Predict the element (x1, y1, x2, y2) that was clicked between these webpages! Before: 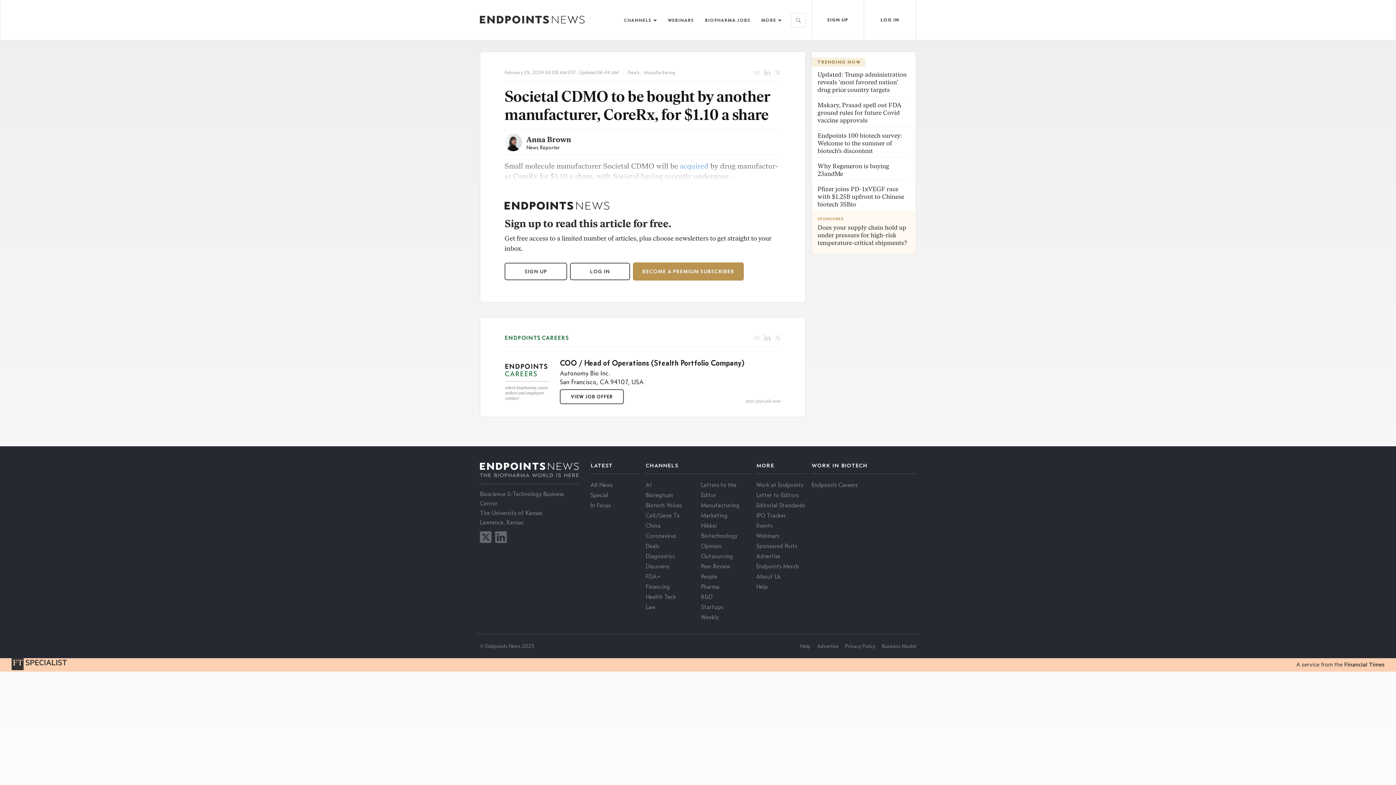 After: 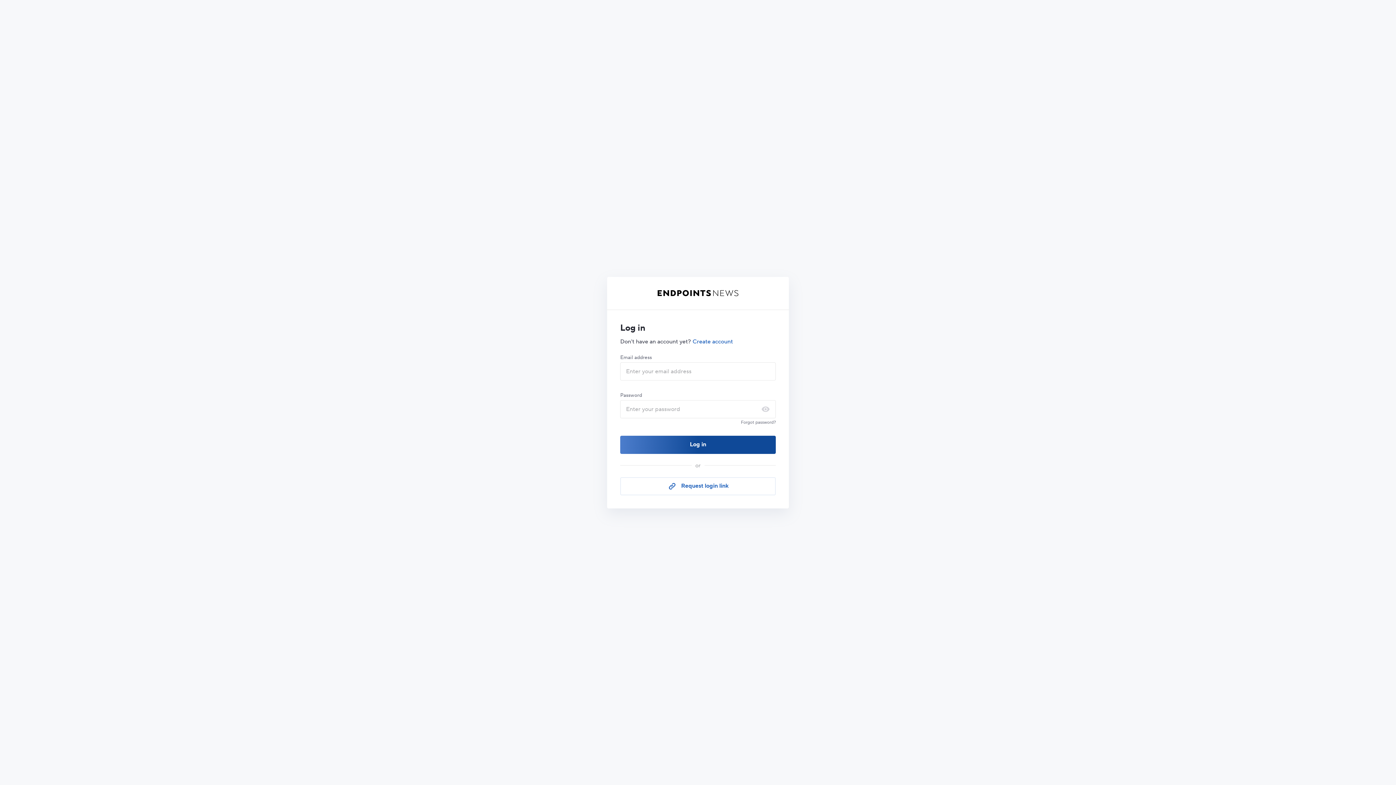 Action: bbox: (570, 262, 630, 280) label: LOG IN